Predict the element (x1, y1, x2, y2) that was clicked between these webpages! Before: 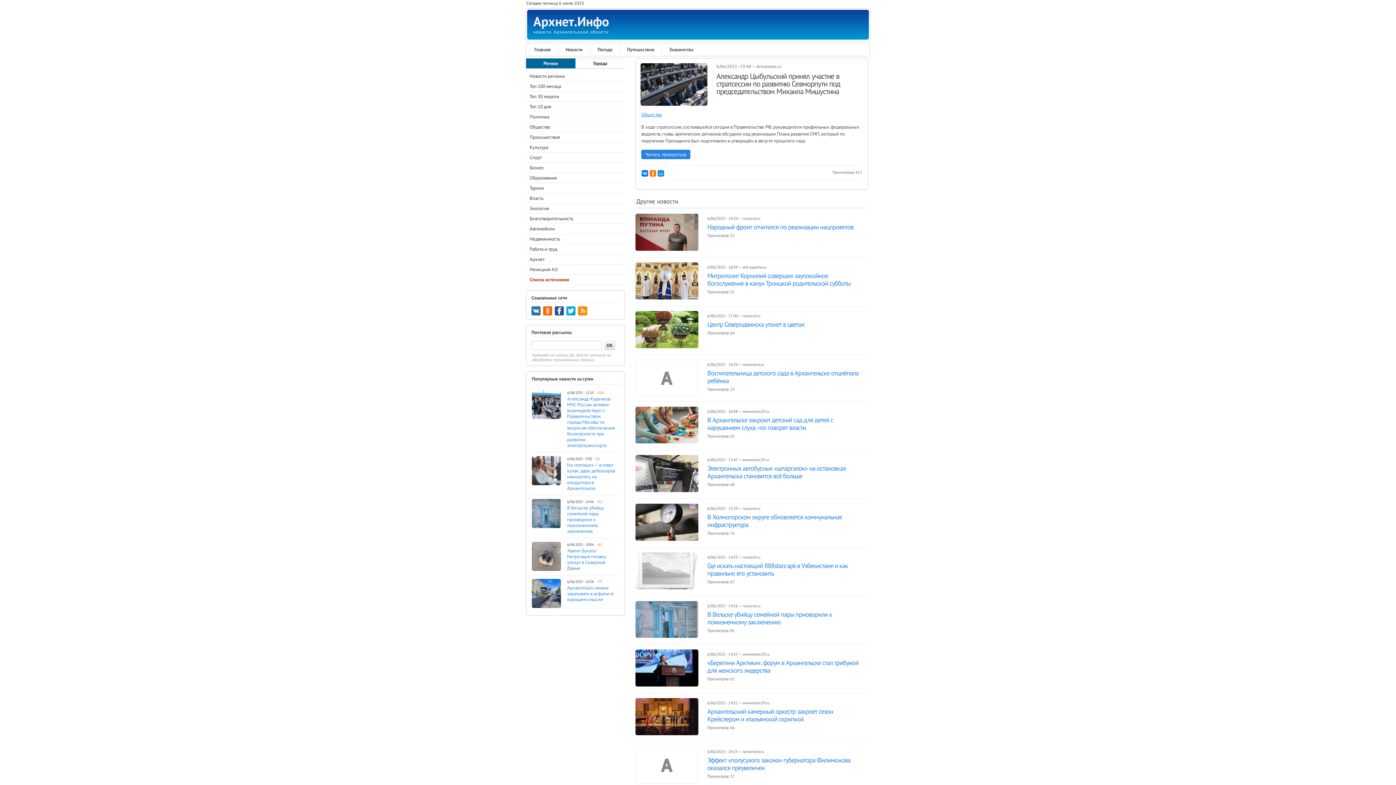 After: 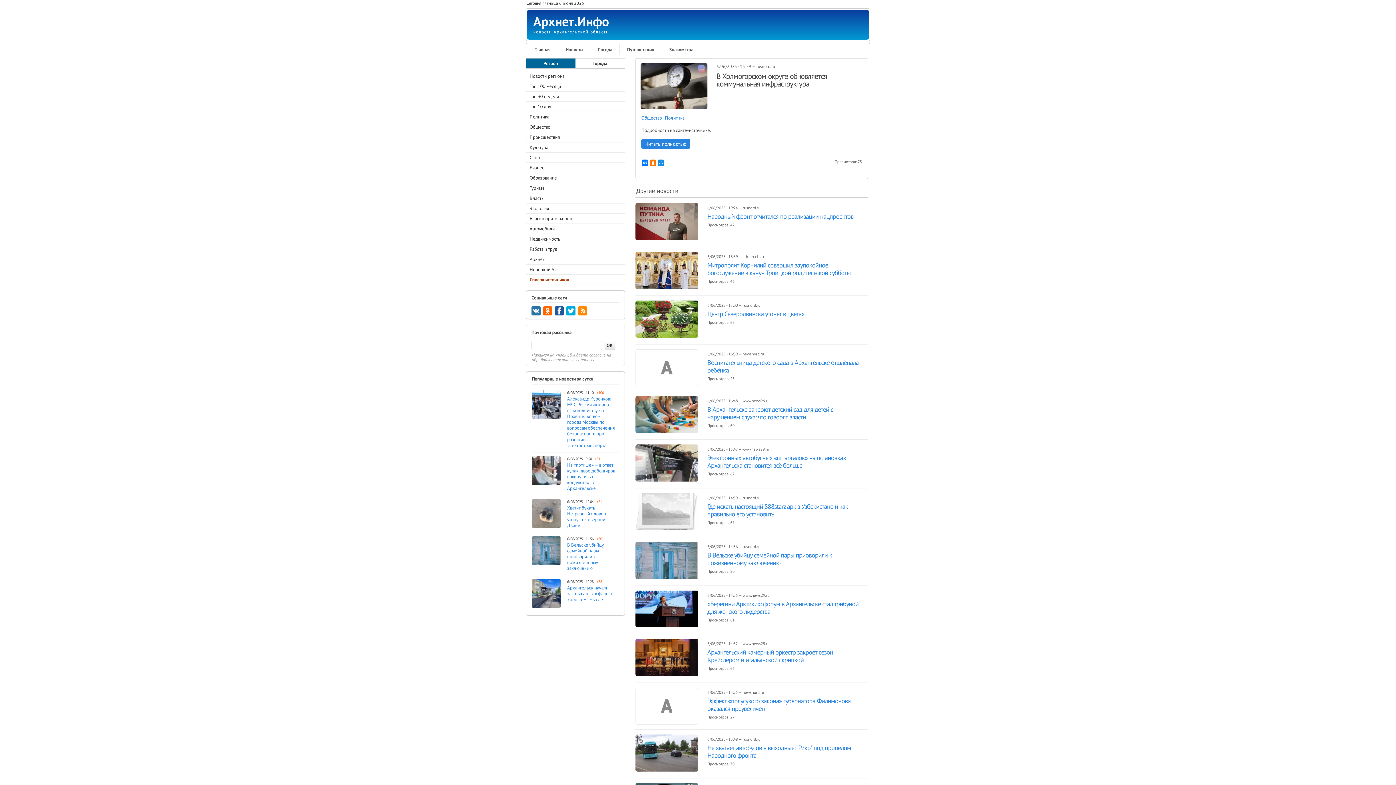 Action: label: В Холмогорском округе обновляется коммунальная инфраструктура bbox: (707, 513, 842, 529)